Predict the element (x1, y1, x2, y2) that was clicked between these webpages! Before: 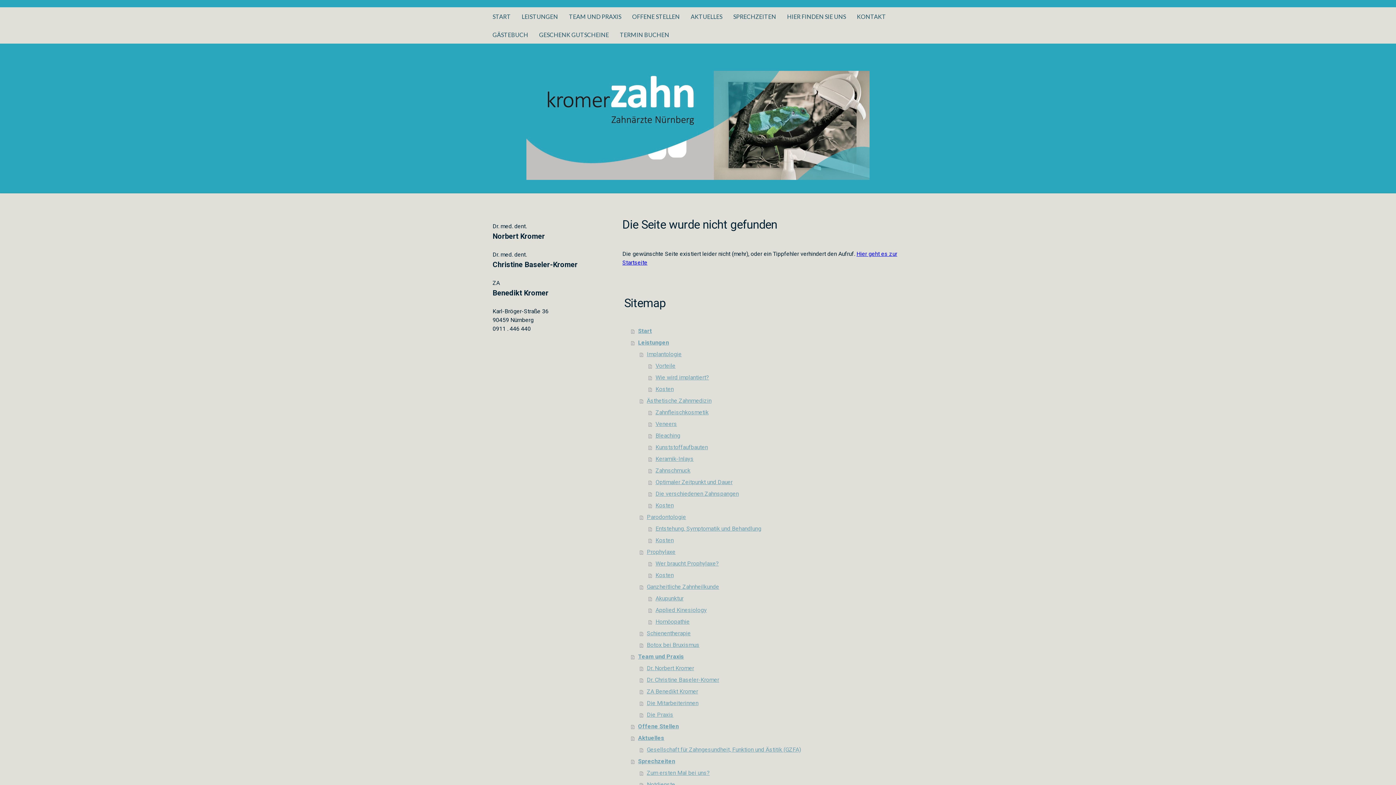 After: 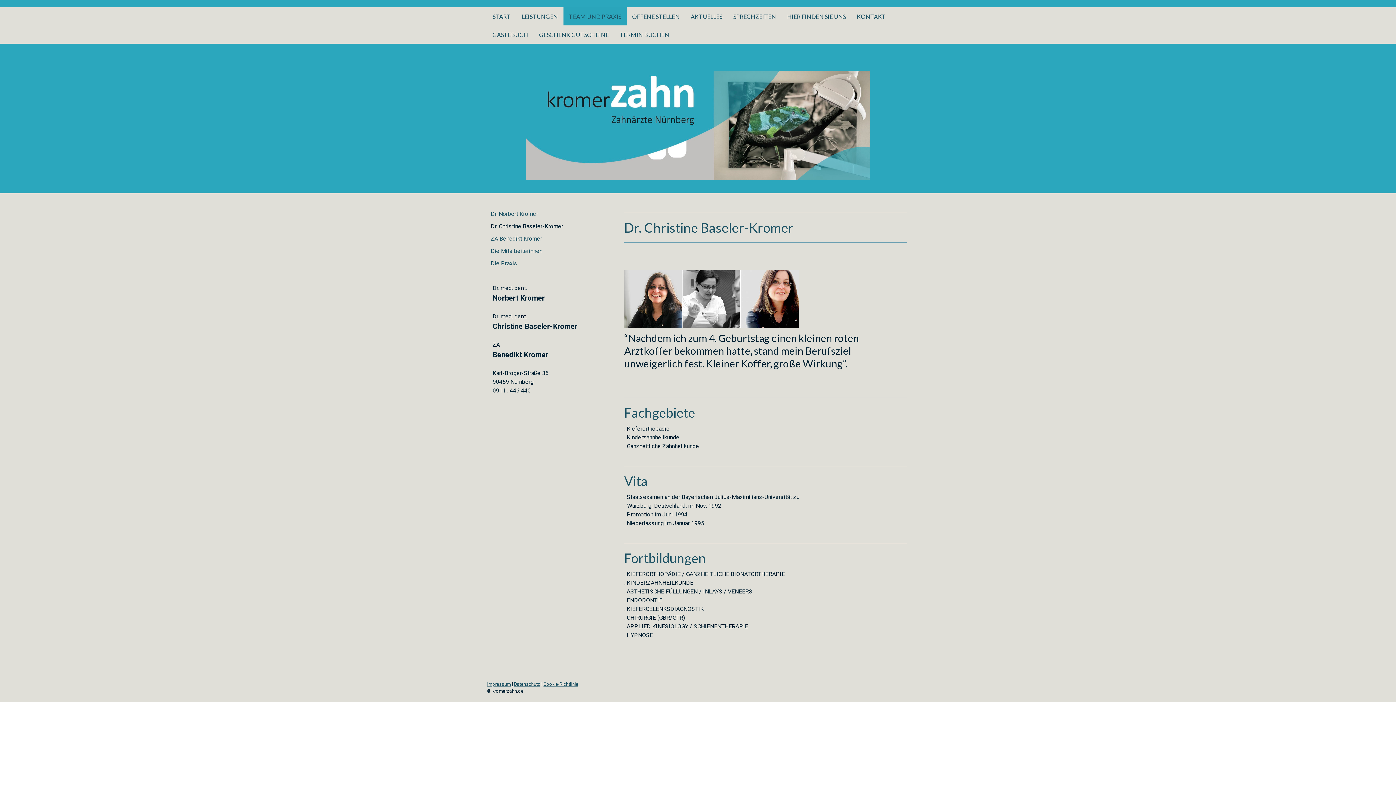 Action: label: Dr. Christine Baseler-Kromer bbox: (640, 674, 909, 686)